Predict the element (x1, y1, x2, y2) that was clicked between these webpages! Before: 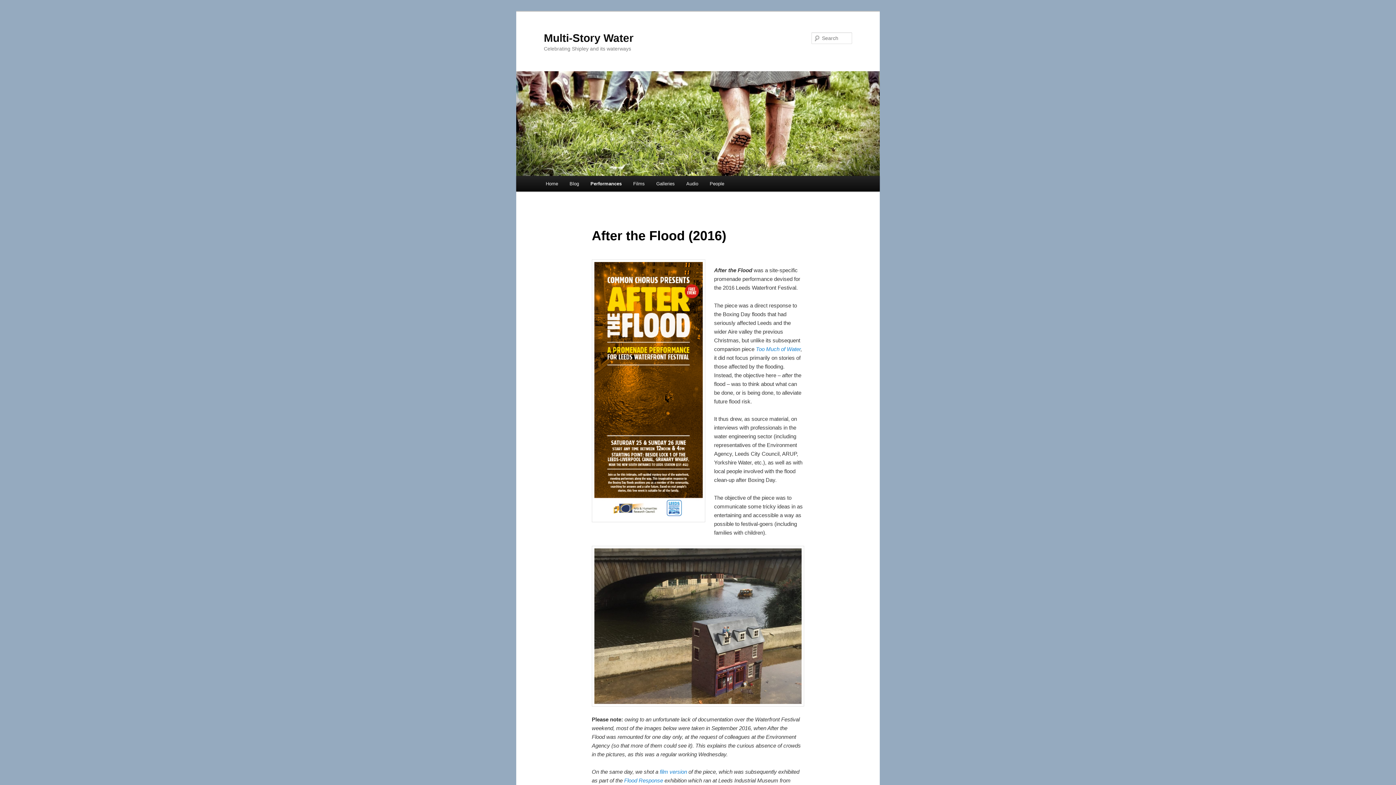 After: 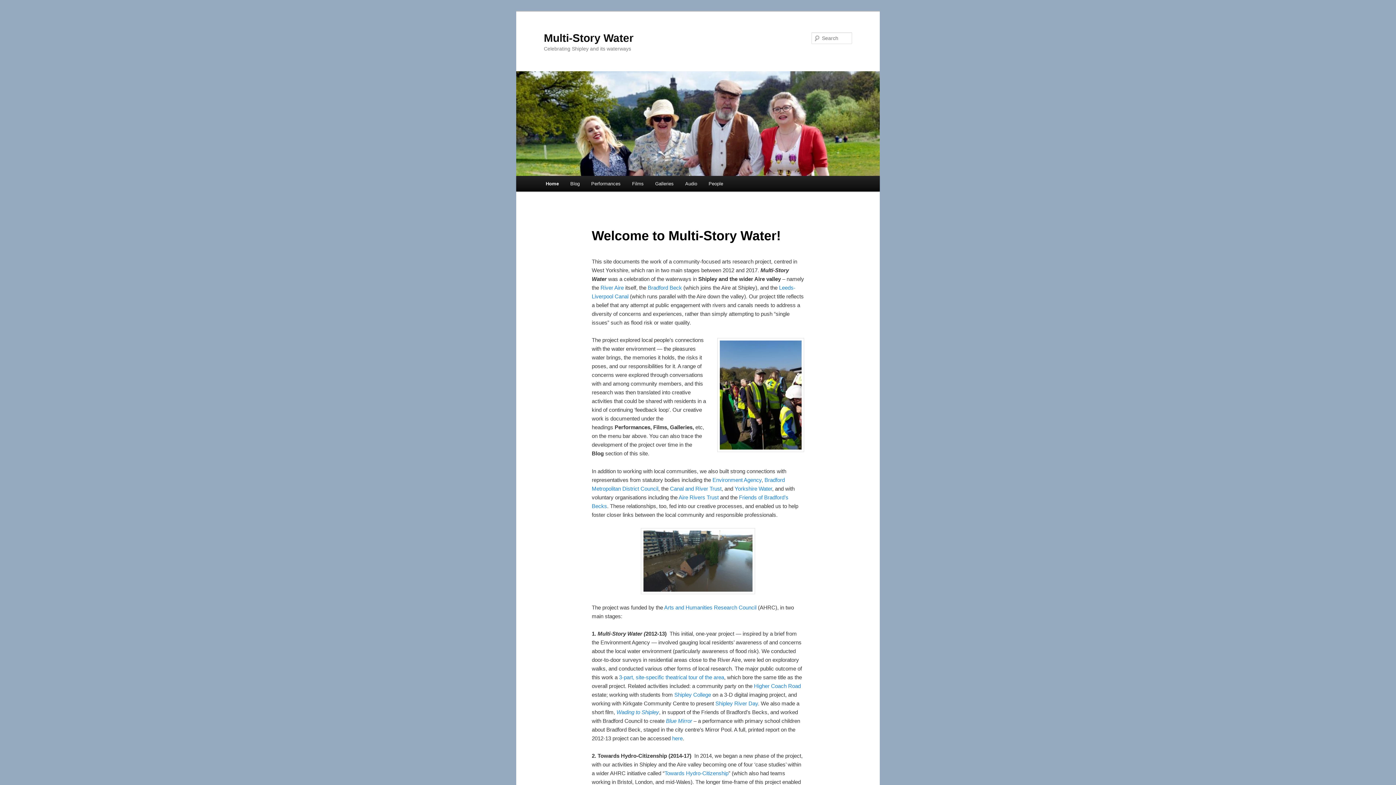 Action: bbox: (540, 176, 563, 191) label: Home